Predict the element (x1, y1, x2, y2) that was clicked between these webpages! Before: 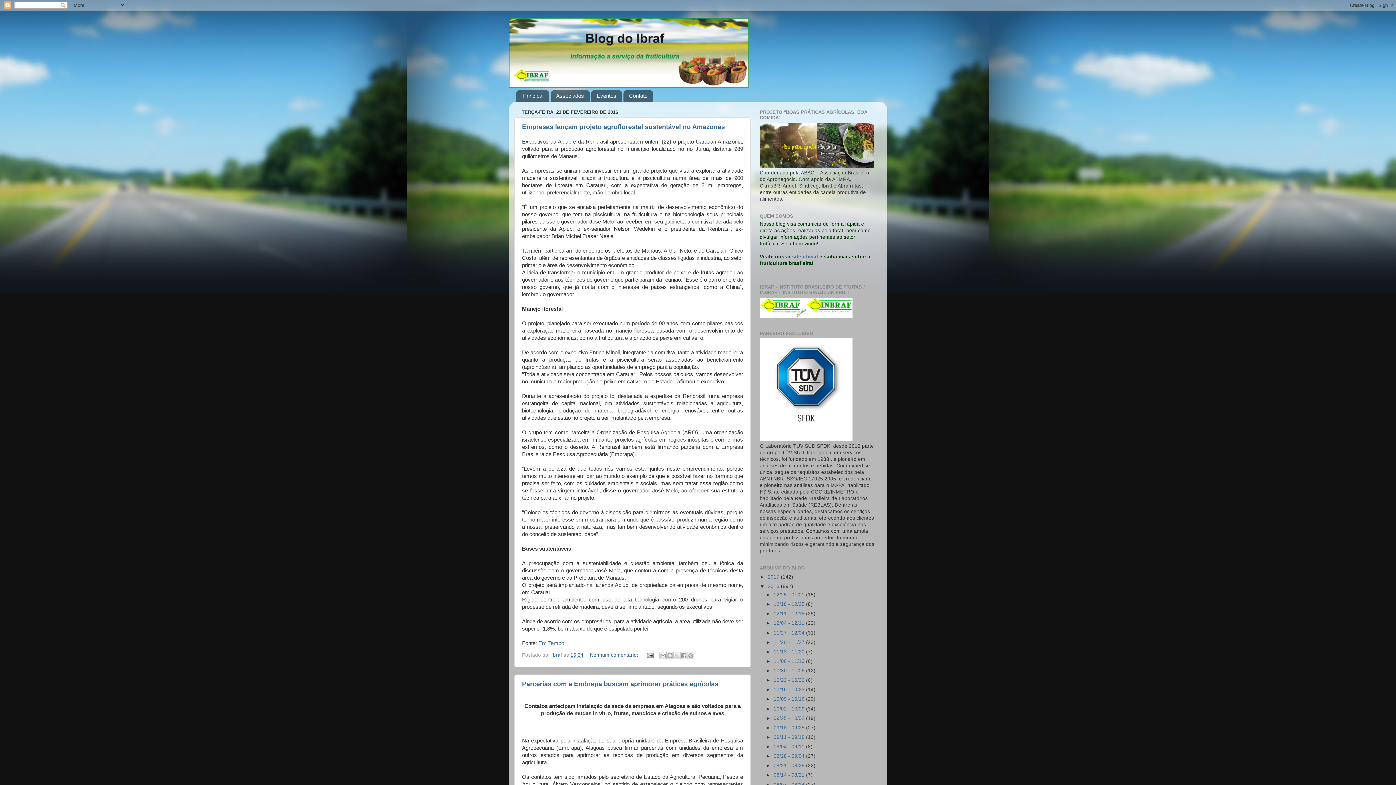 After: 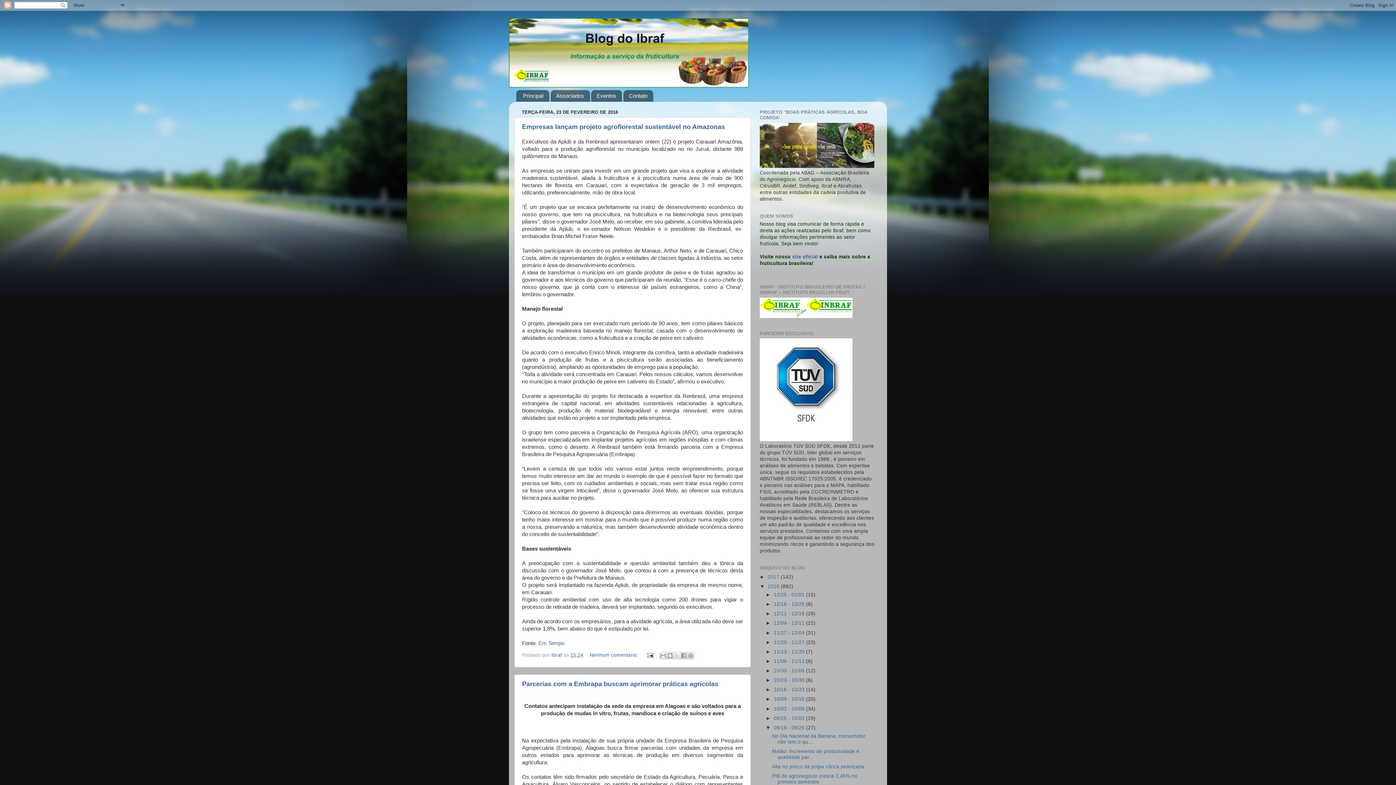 Action: bbox: (765, 725, 773, 730) label: ►  